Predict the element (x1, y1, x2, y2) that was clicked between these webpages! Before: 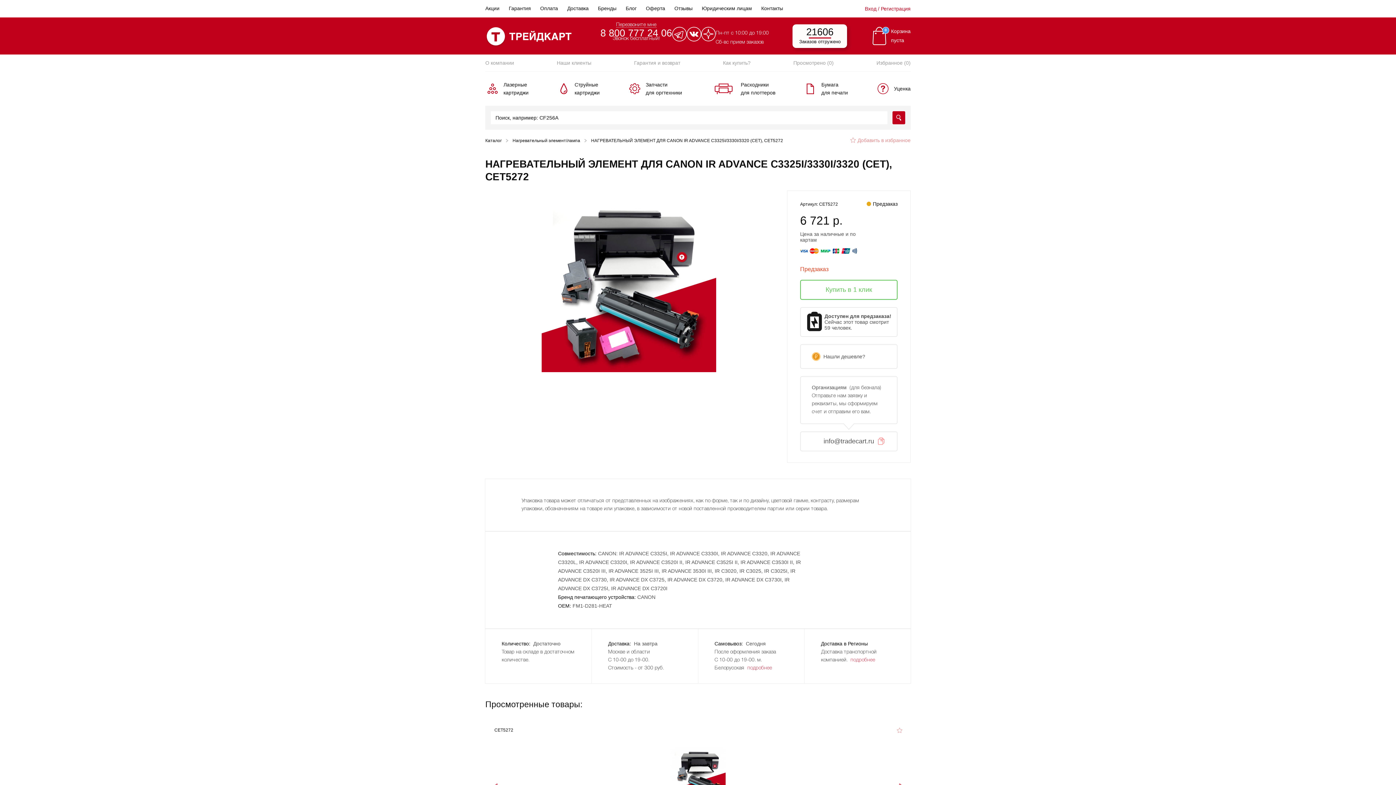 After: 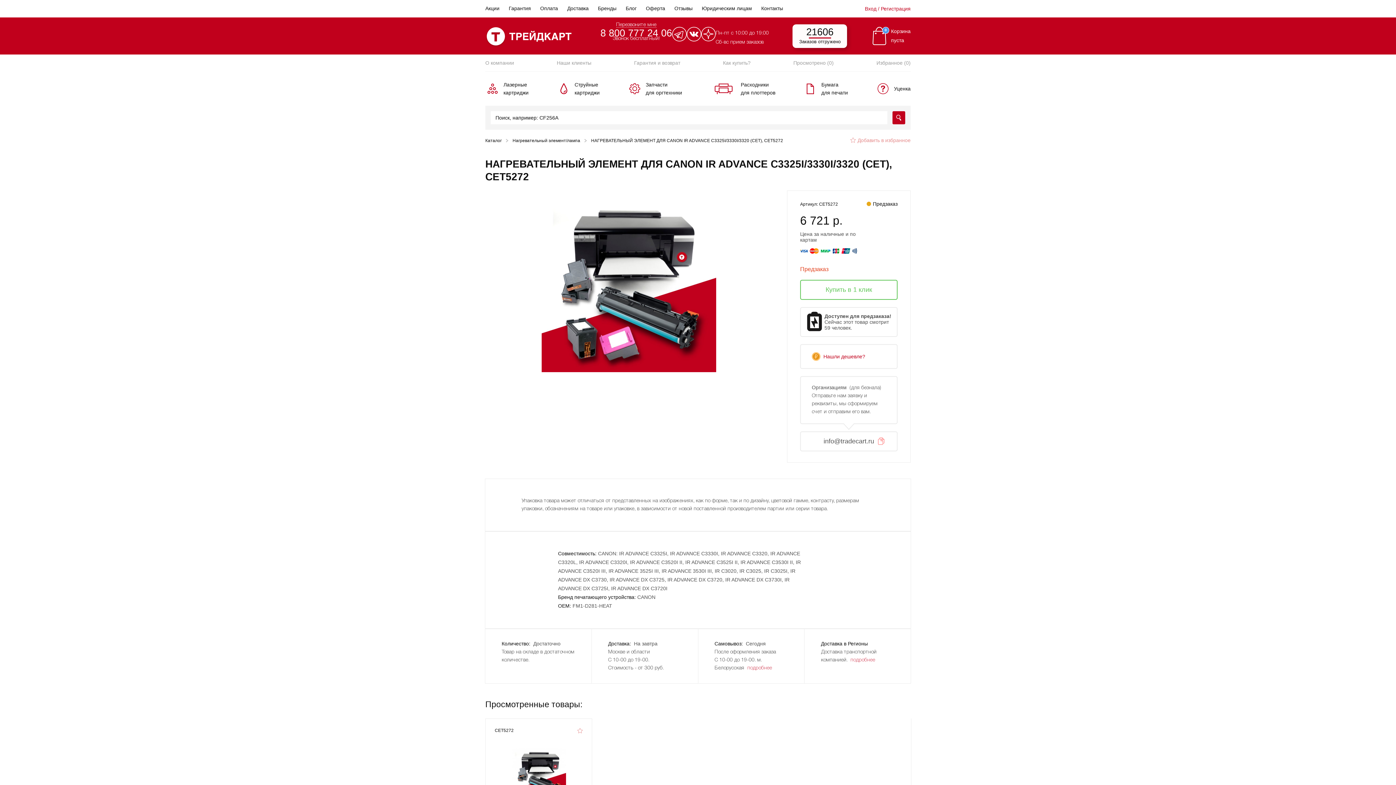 Action: label: Нашли дешевле? bbox: (811, 348, 886, 364)